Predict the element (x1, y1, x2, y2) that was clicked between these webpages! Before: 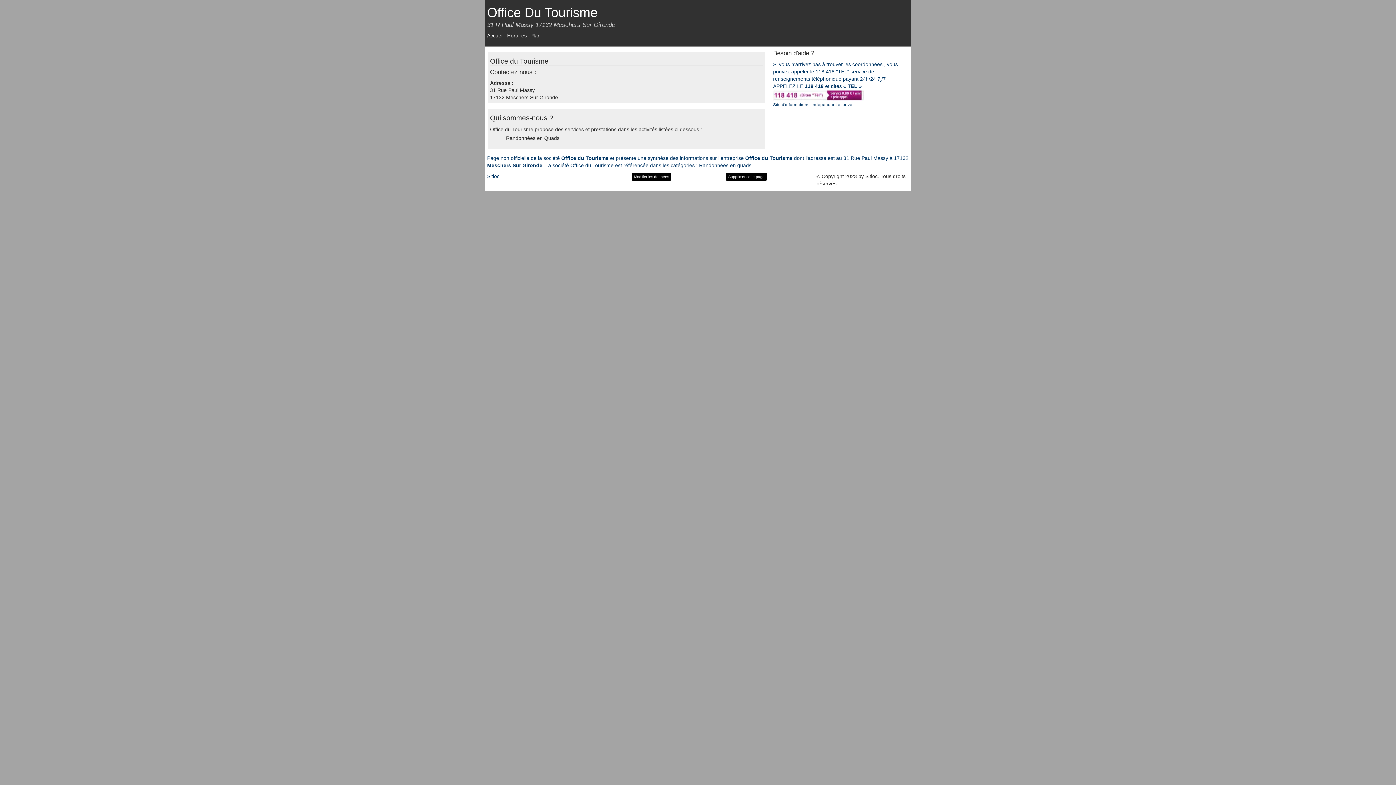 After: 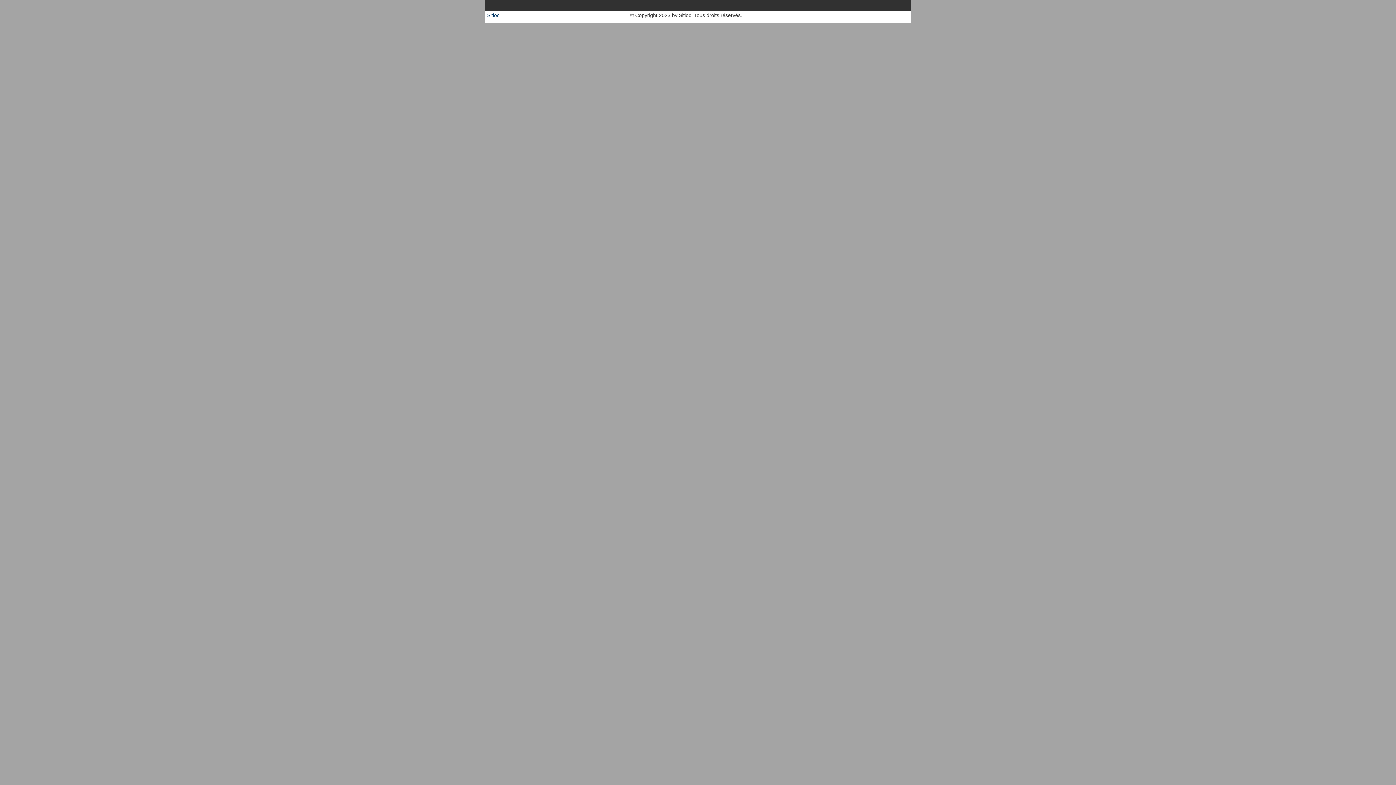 Action: label: Modifier les données bbox: (632, 172, 671, 180)